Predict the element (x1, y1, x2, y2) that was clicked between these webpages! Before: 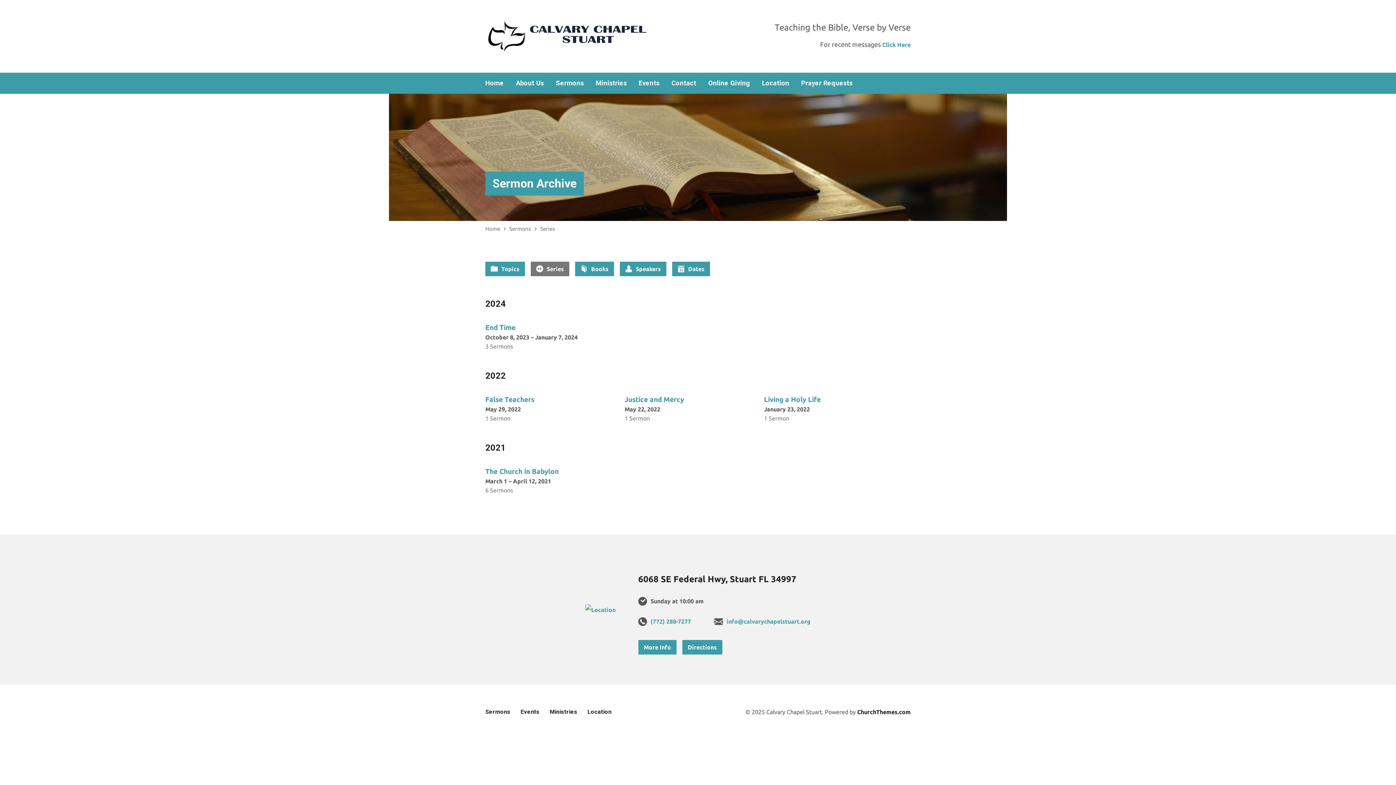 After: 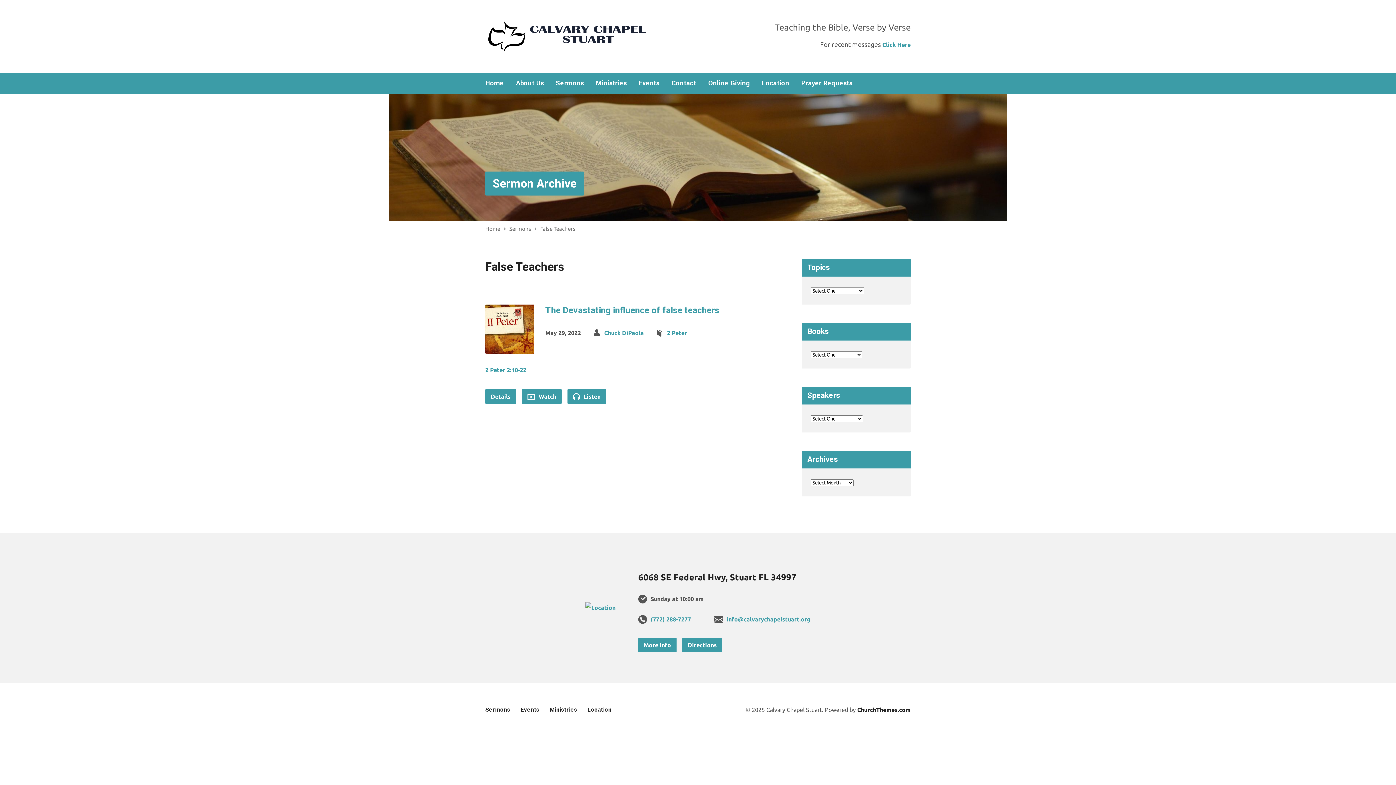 Action: label: False Teachers bbox: (485, 395, 534, 403)